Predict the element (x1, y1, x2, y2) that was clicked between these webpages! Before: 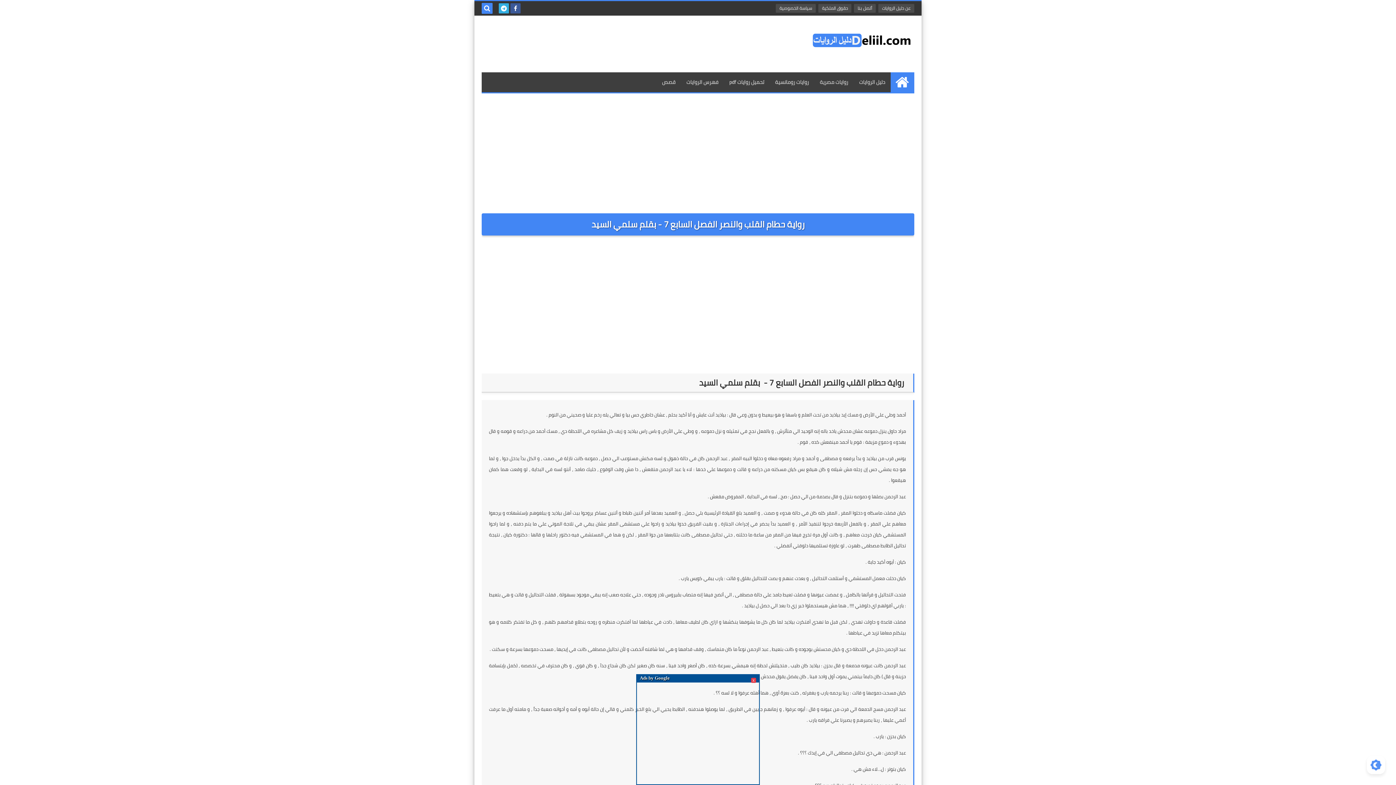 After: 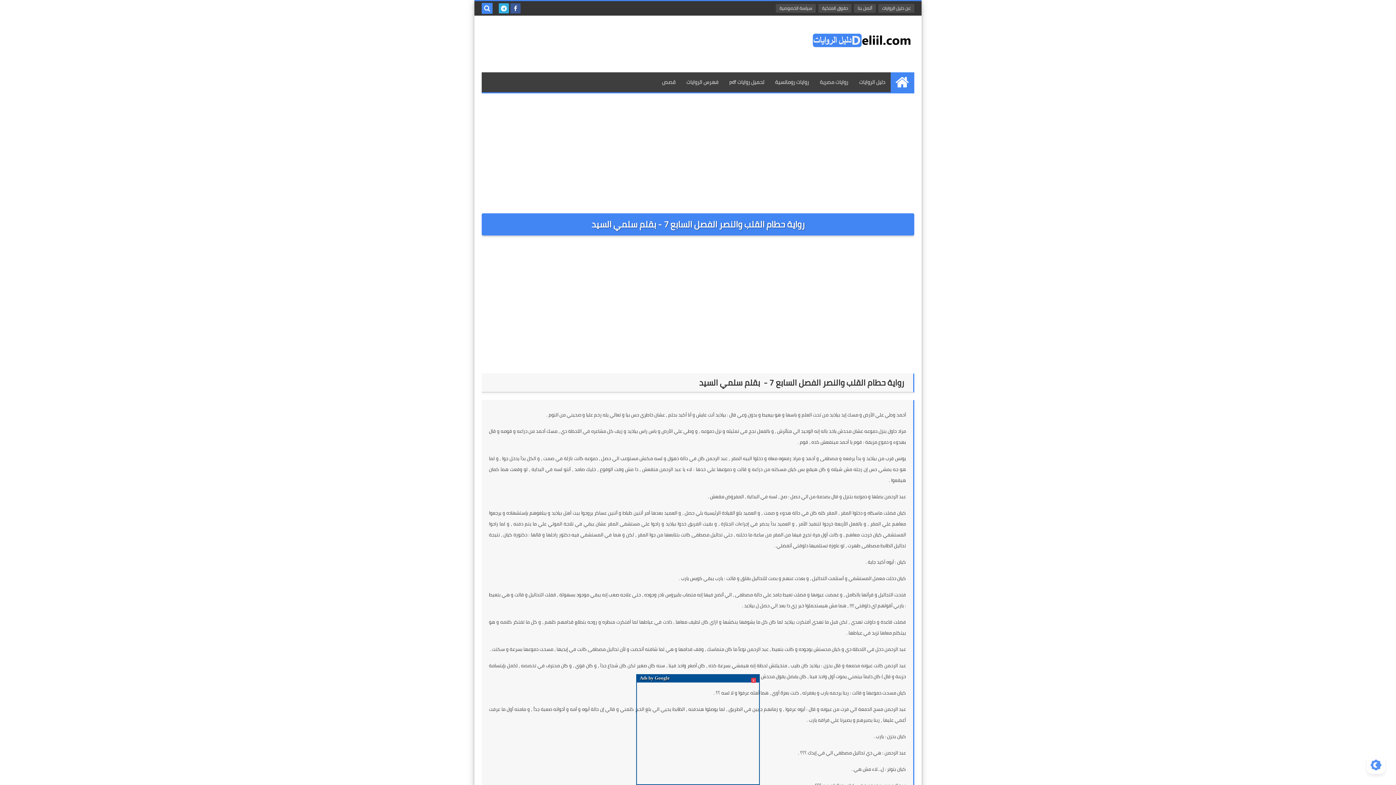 Action: bbox: (510, 3, 520, 13)